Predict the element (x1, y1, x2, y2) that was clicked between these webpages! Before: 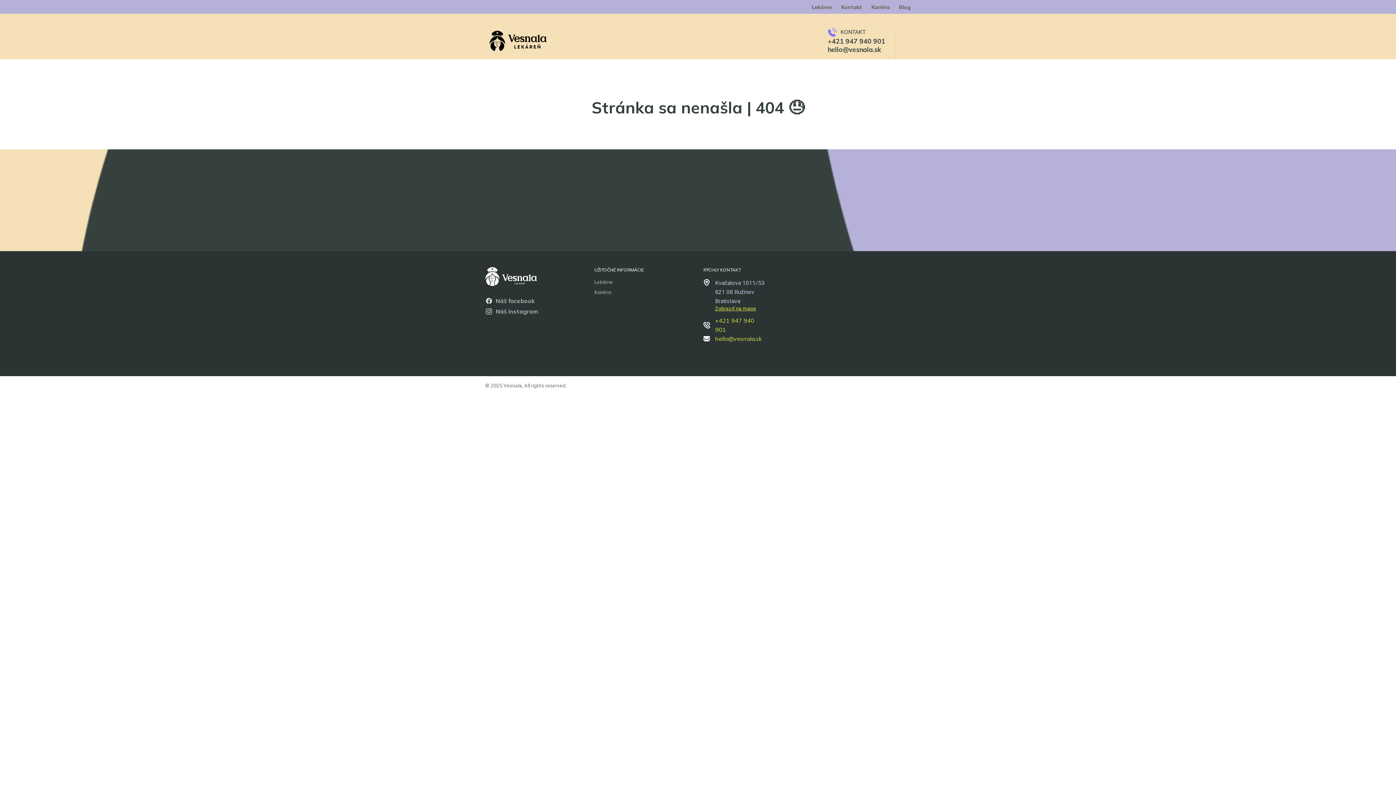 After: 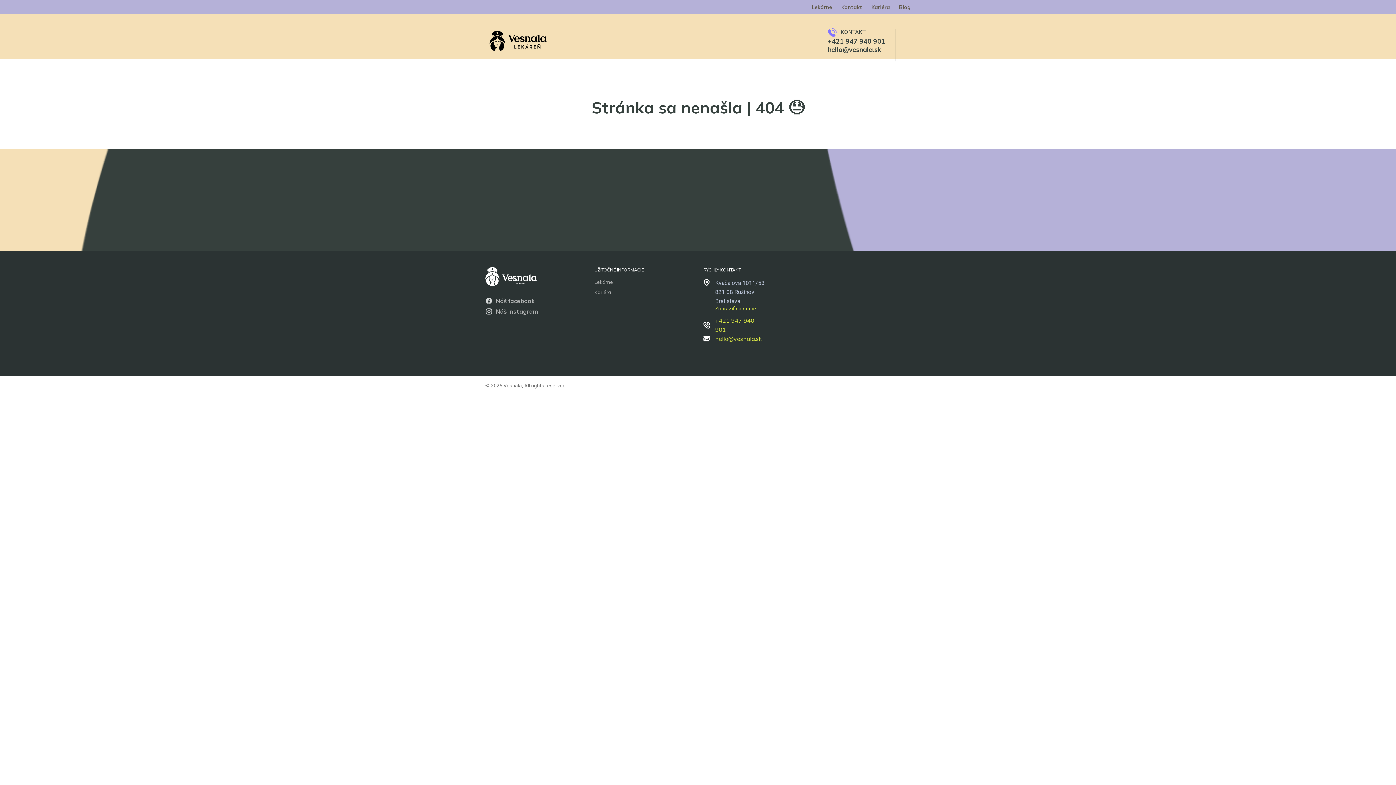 Action: label: hello@vesnala.sk bbox: (828, 45, 885, 53)